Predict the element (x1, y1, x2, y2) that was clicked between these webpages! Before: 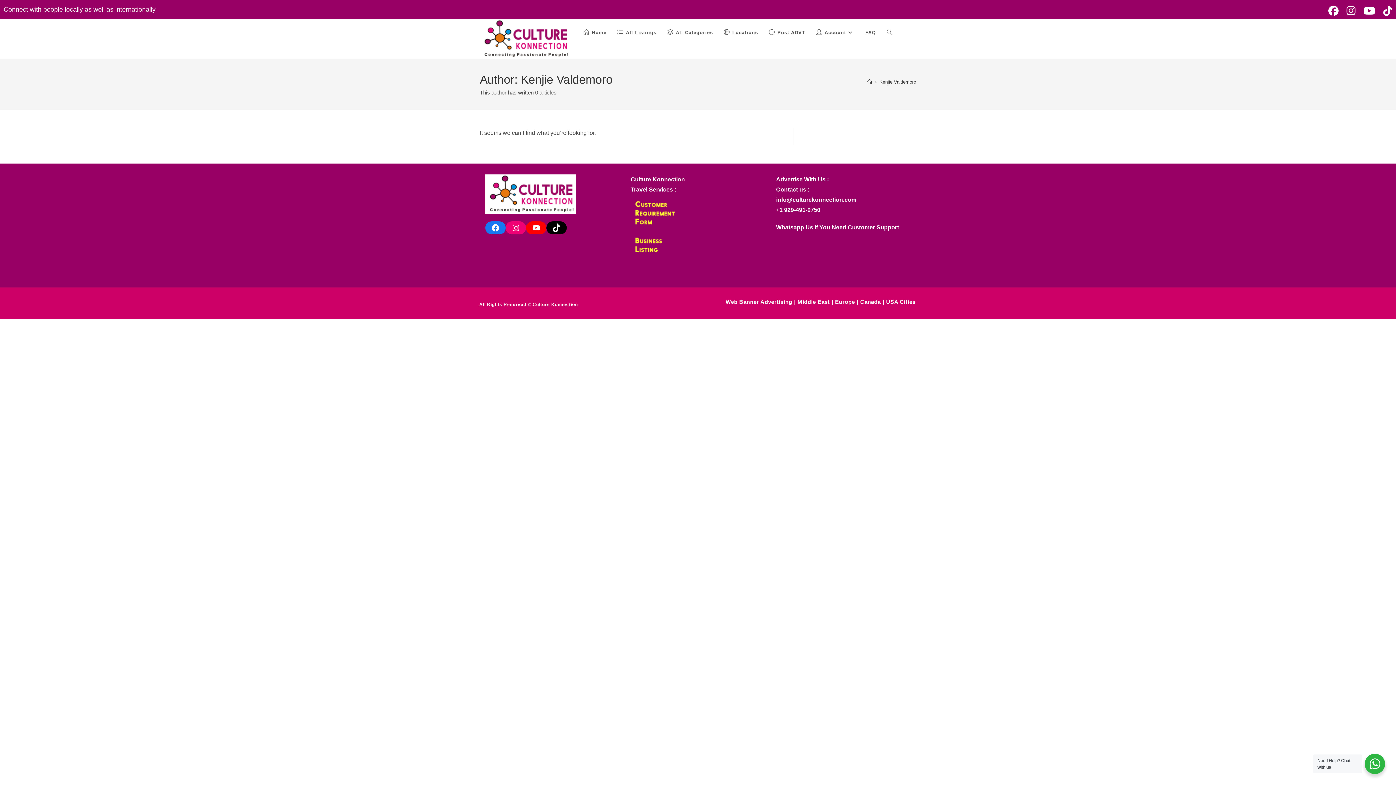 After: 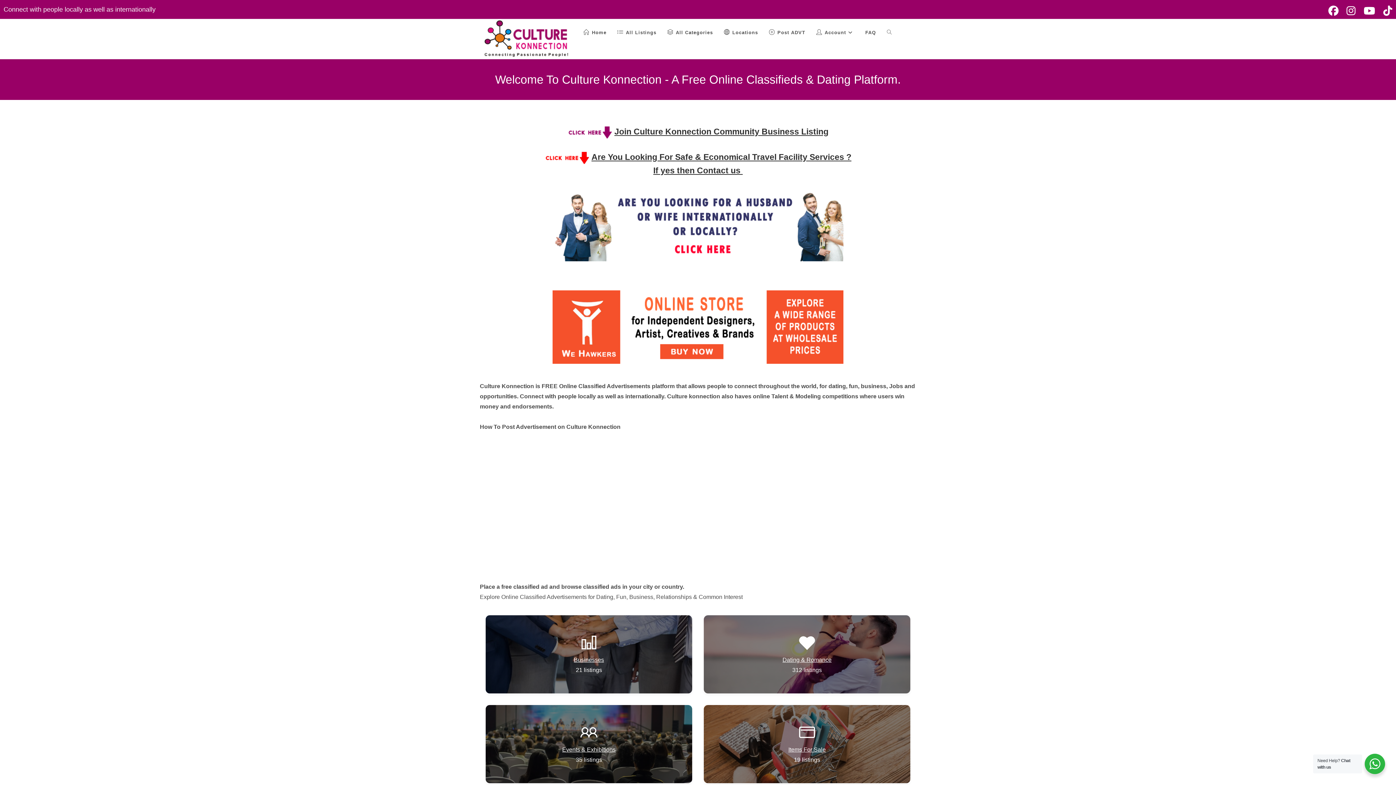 Action: bbox: (480, 35, 570, 41)